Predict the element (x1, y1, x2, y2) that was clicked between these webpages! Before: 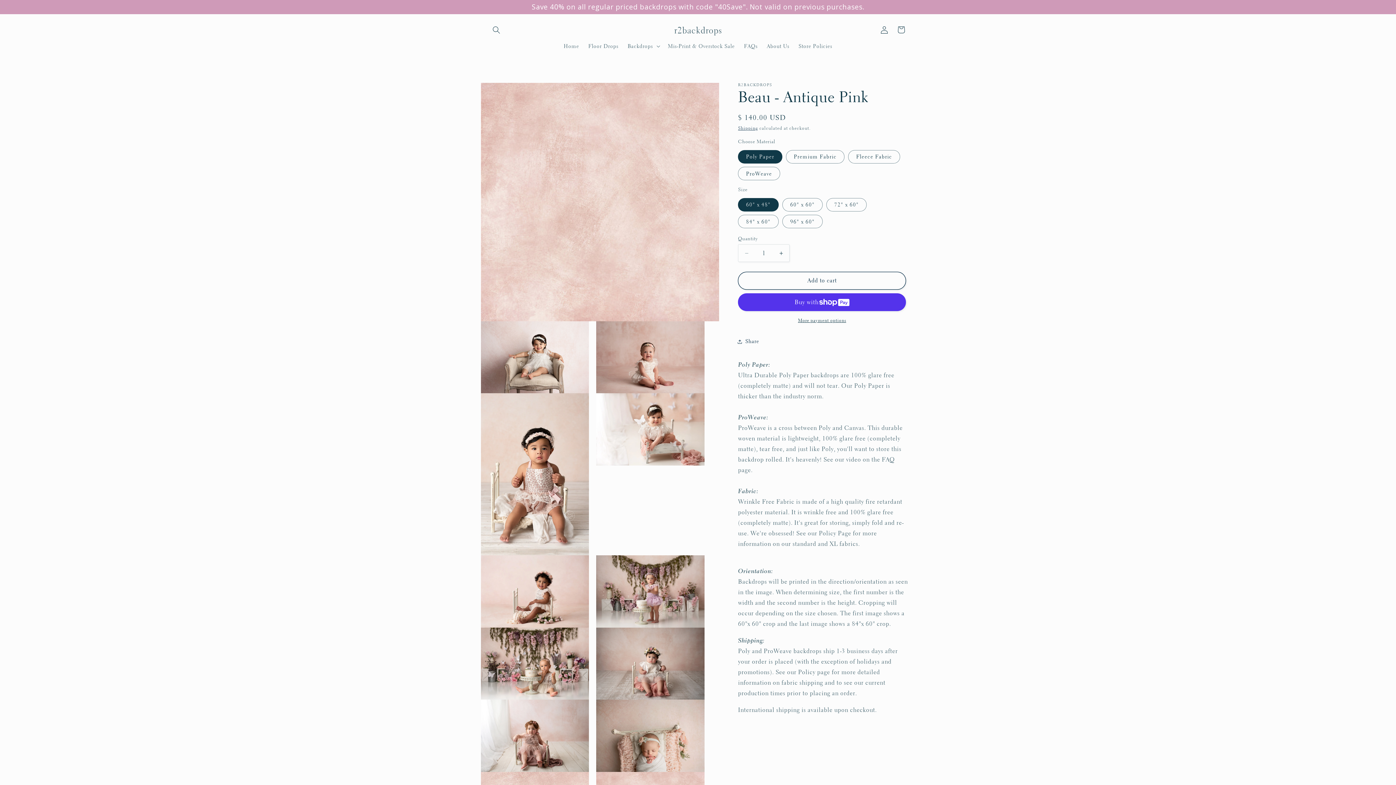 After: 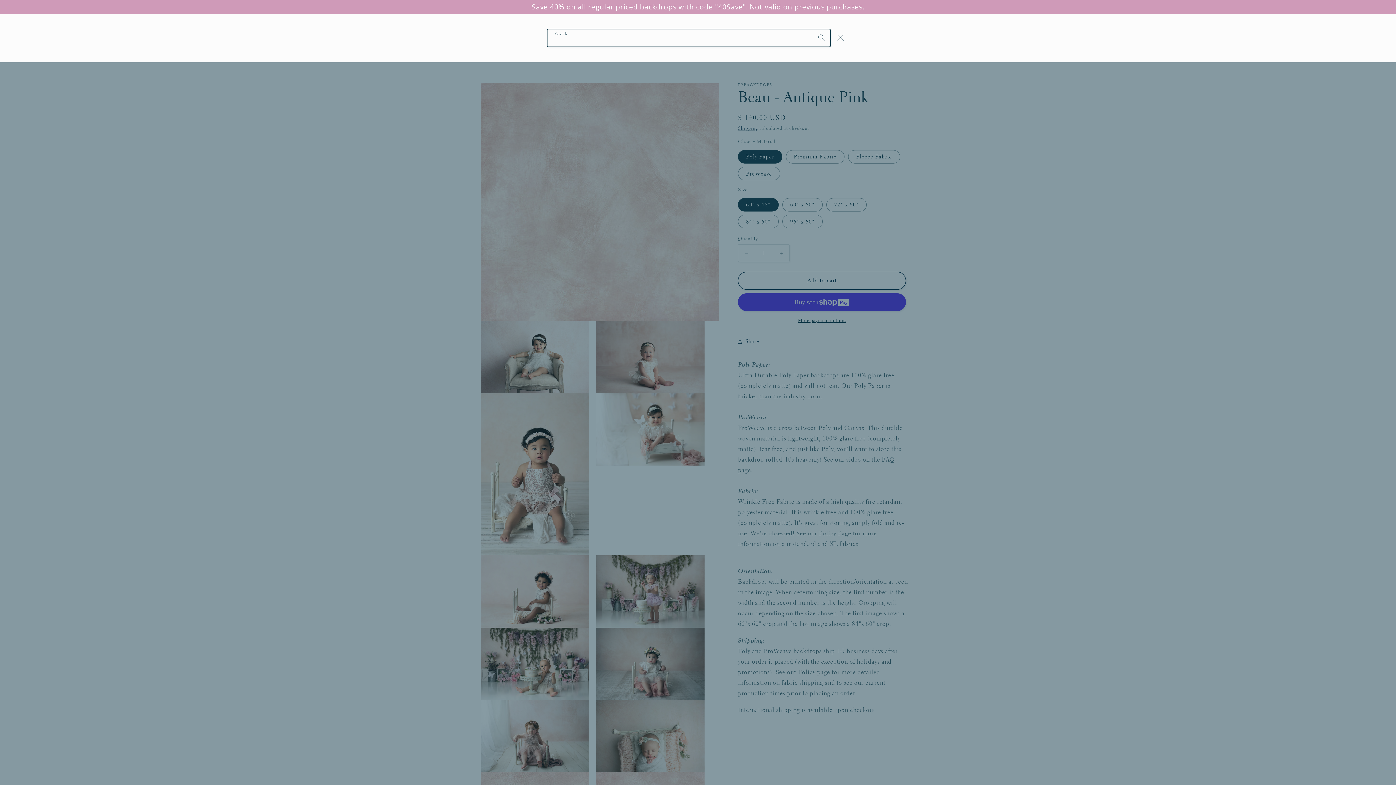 Action: label: Search bbox: (488, 21, 504, 38)